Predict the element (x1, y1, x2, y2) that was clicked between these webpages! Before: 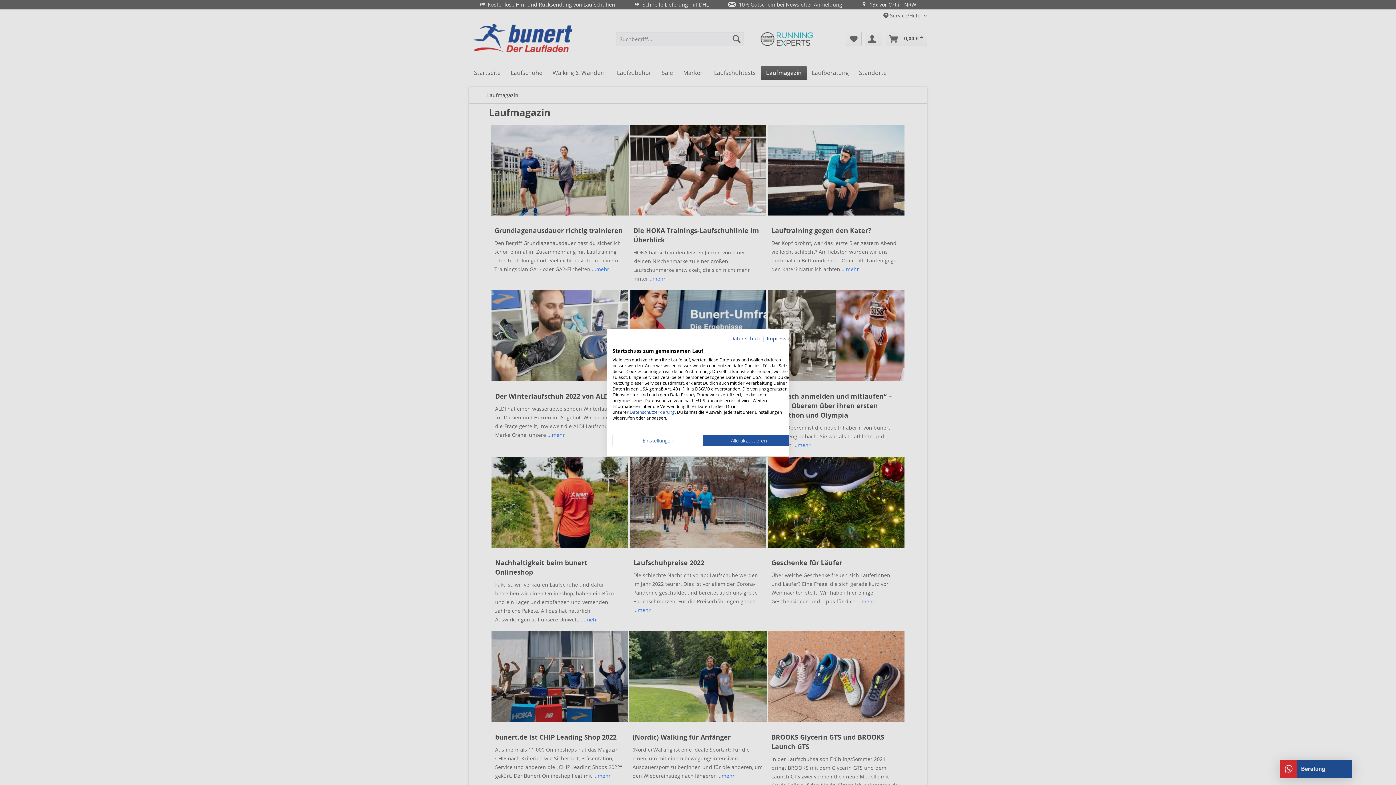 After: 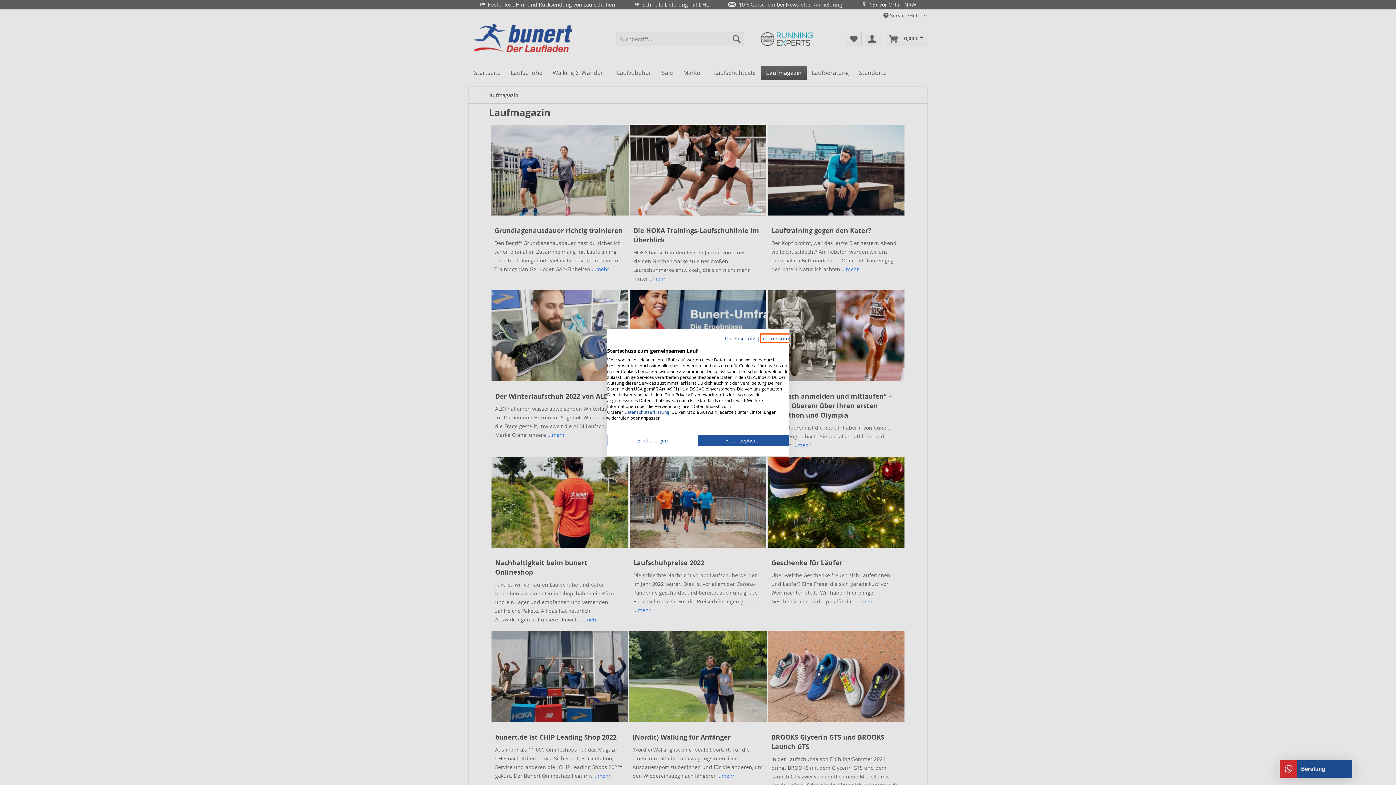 Action: label: Impressum - Externer Link. Wird in einer neuen Registerkarte oder einem neuen Fenster geöffnet. bbox: (766, 335, 794, 342)